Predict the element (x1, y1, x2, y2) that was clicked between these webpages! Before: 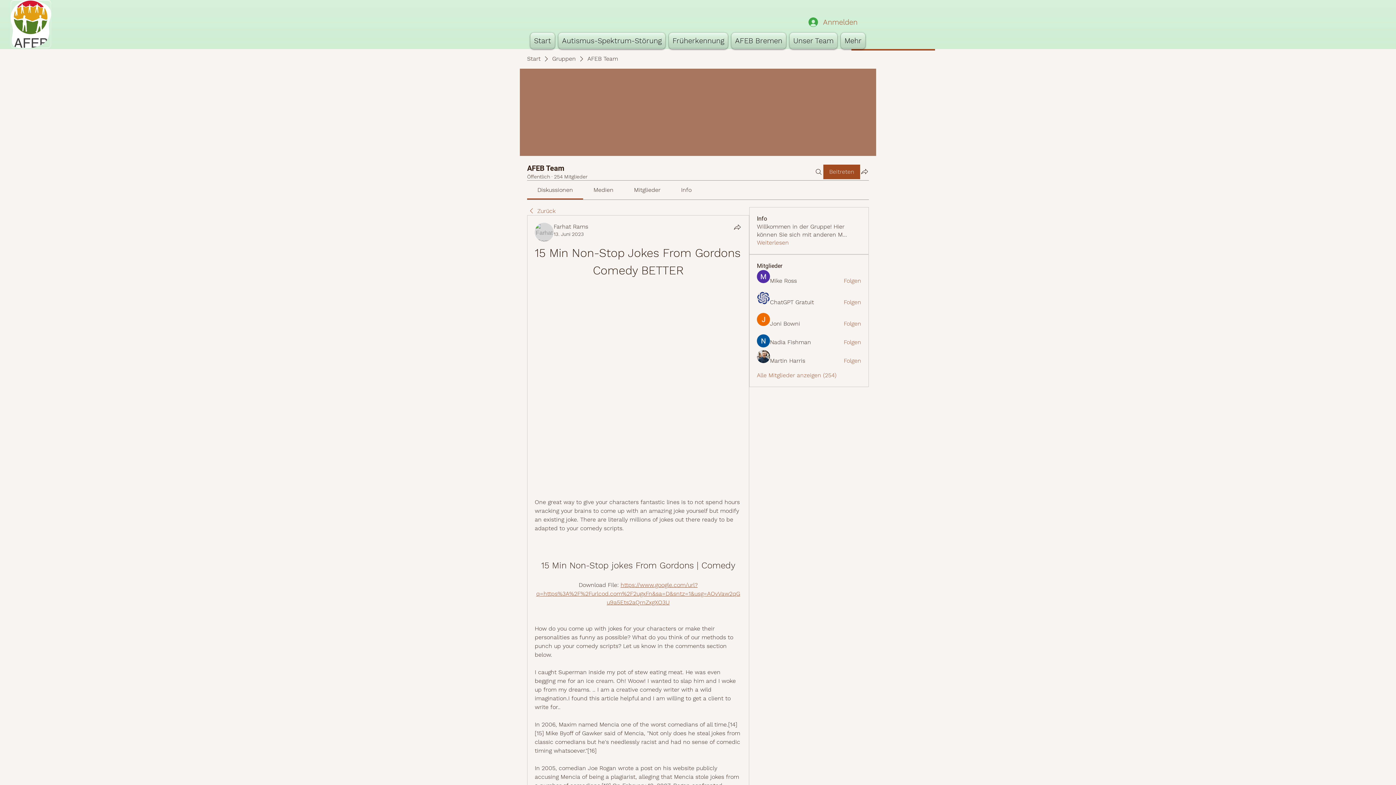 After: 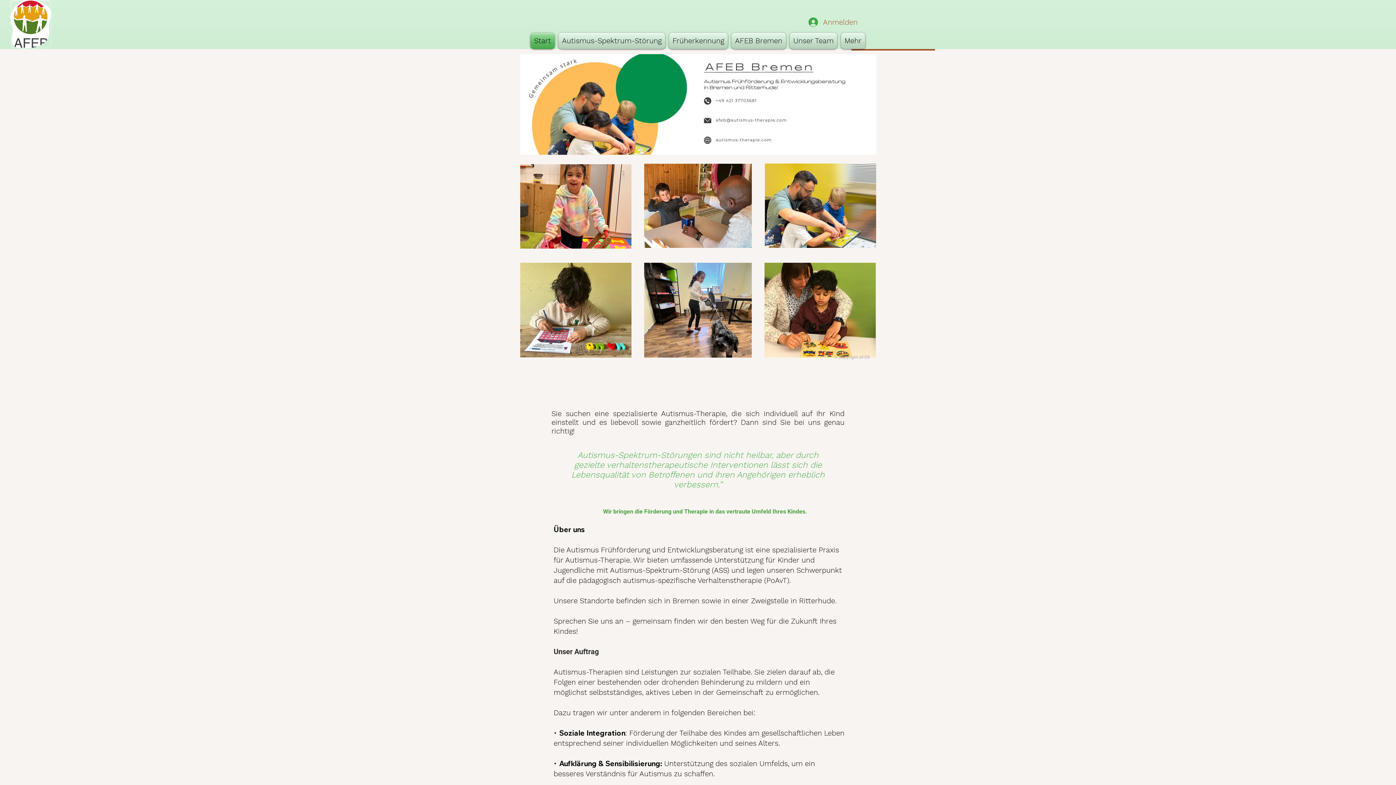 Action: bbox: (528, 32, 556, 49) label: Start